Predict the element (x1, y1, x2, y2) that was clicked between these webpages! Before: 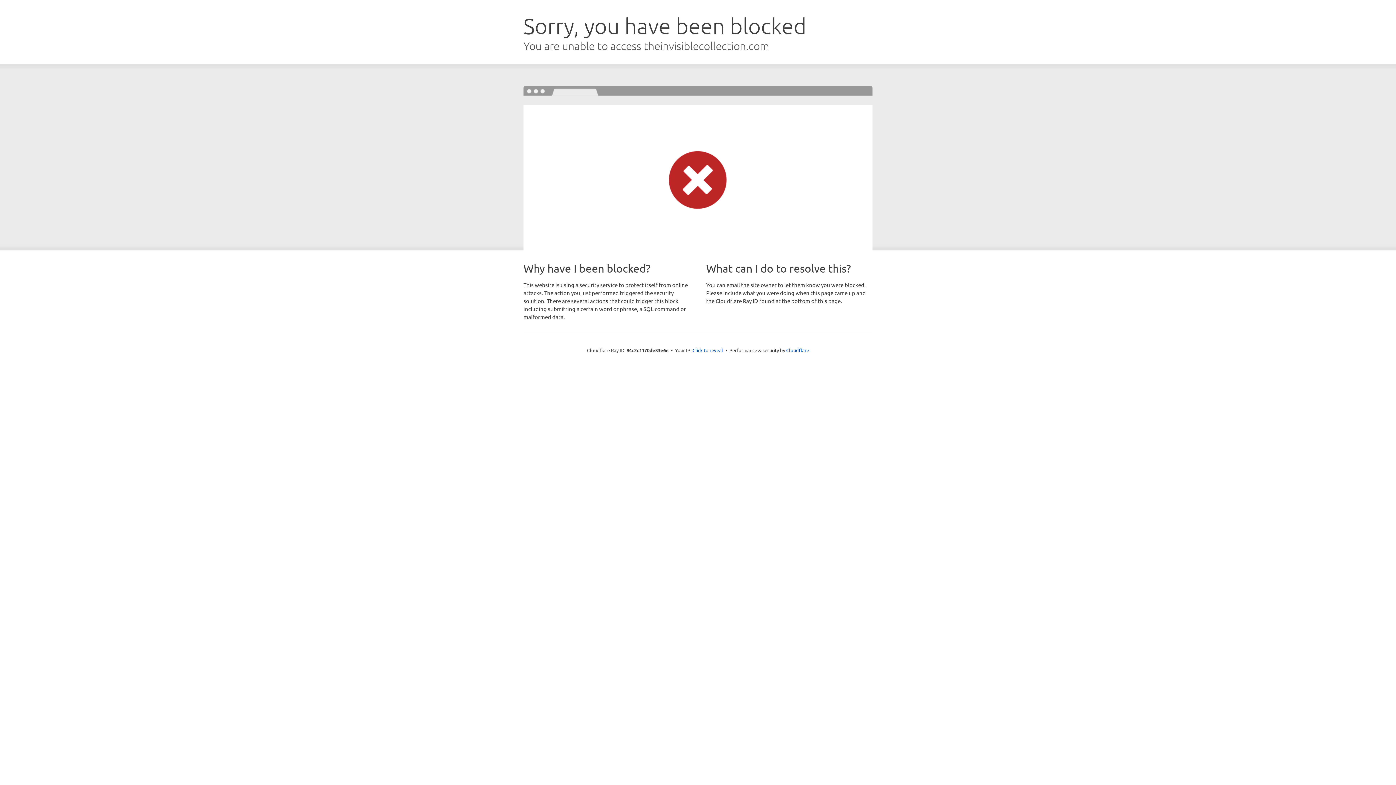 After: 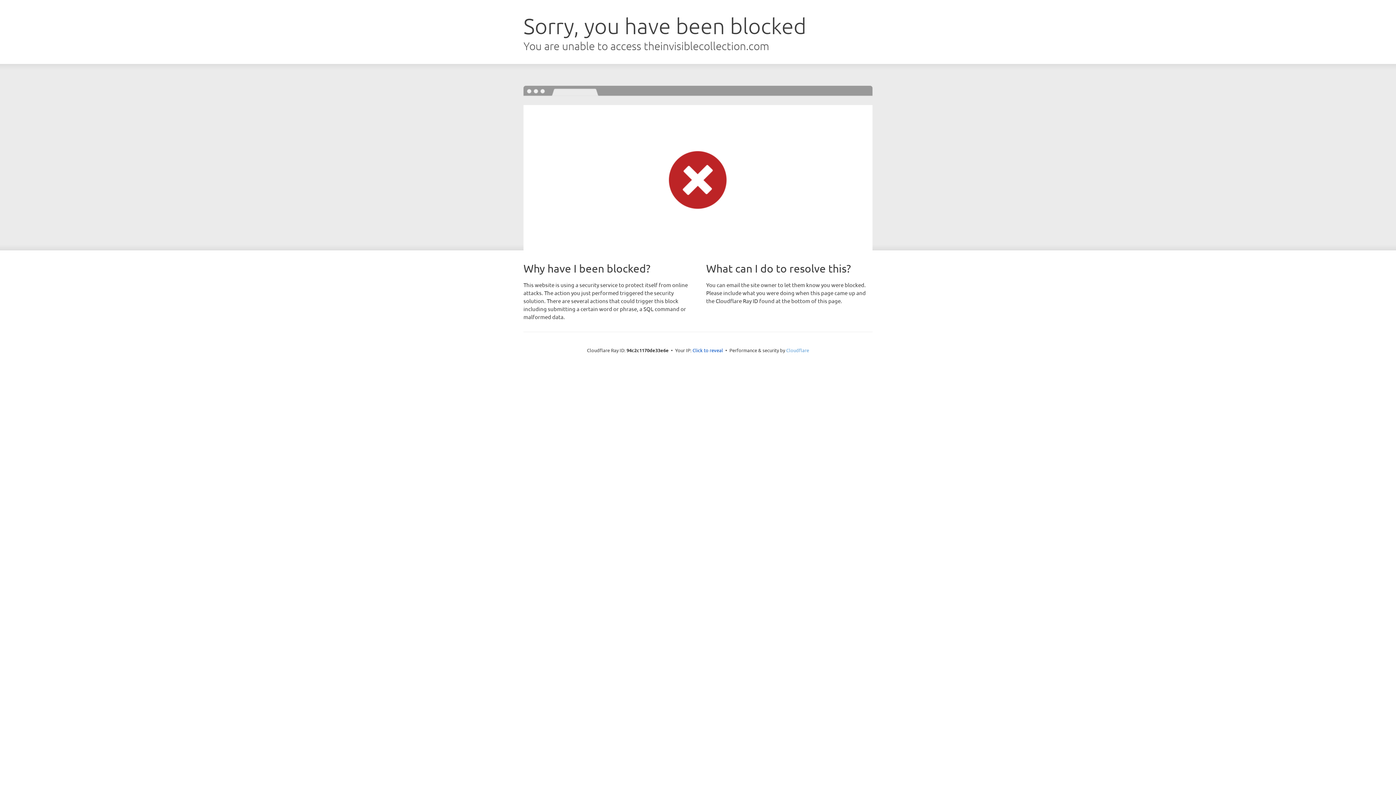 Action: label: Cloudflare bbox: (786, 347, 809, 353)